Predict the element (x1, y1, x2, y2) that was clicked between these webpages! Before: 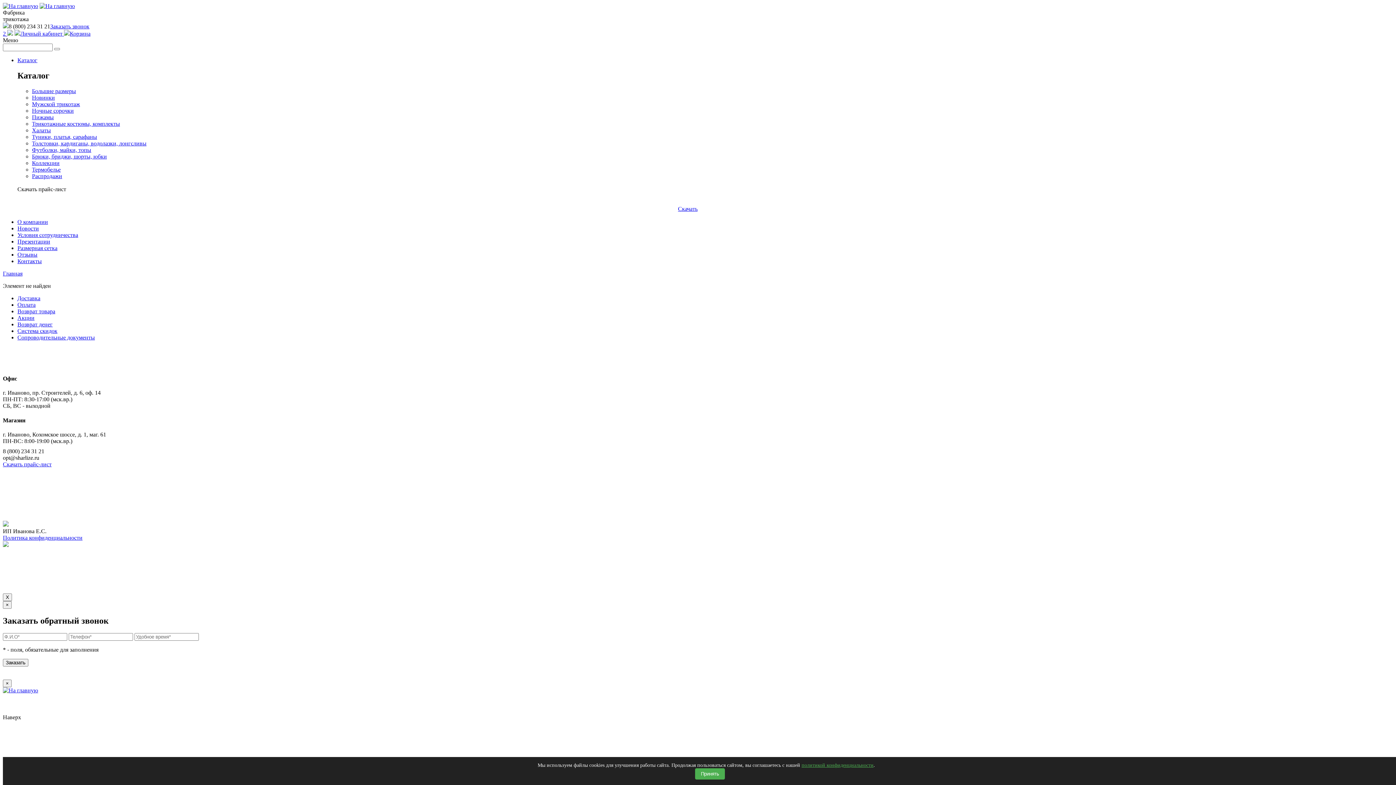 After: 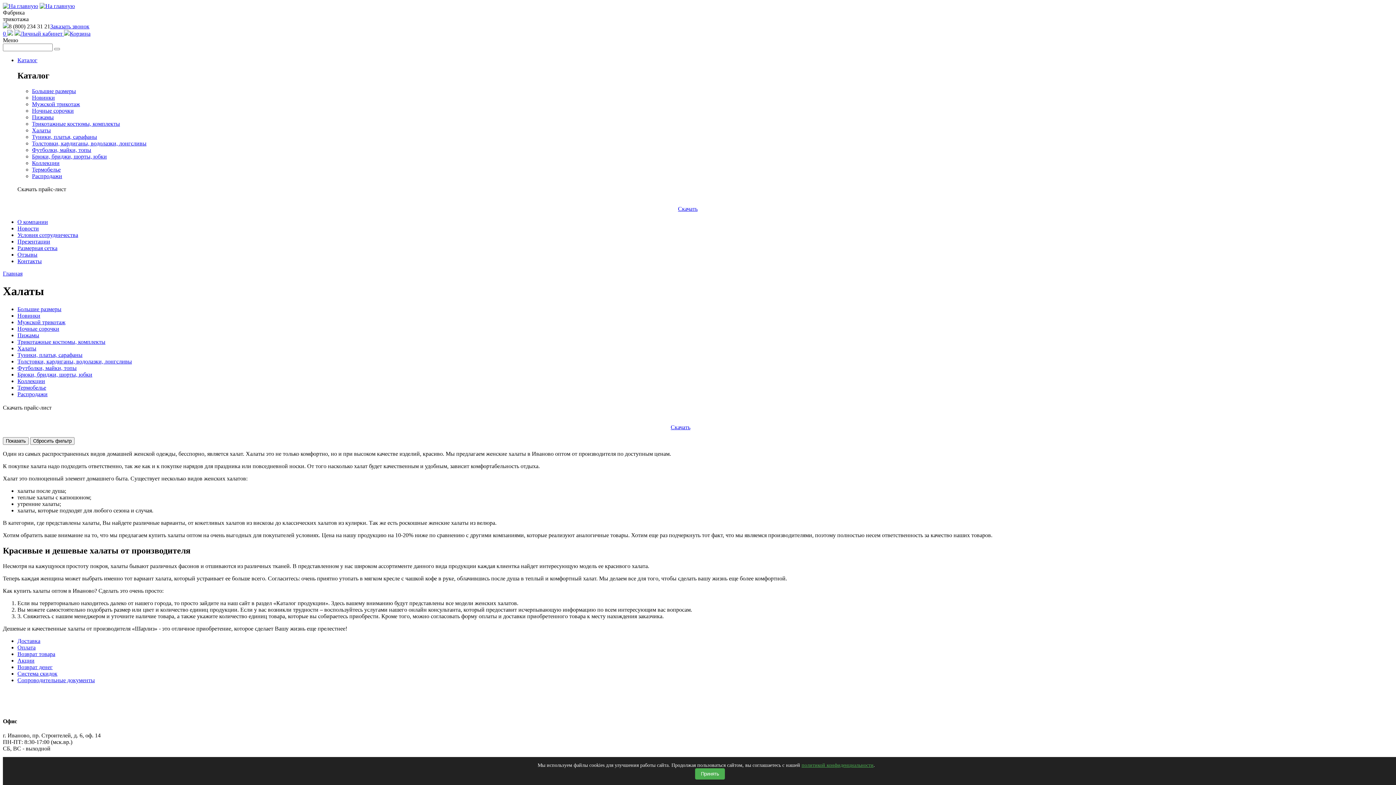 Action: label: Халаты bbox: (32, 127, 50, 133)